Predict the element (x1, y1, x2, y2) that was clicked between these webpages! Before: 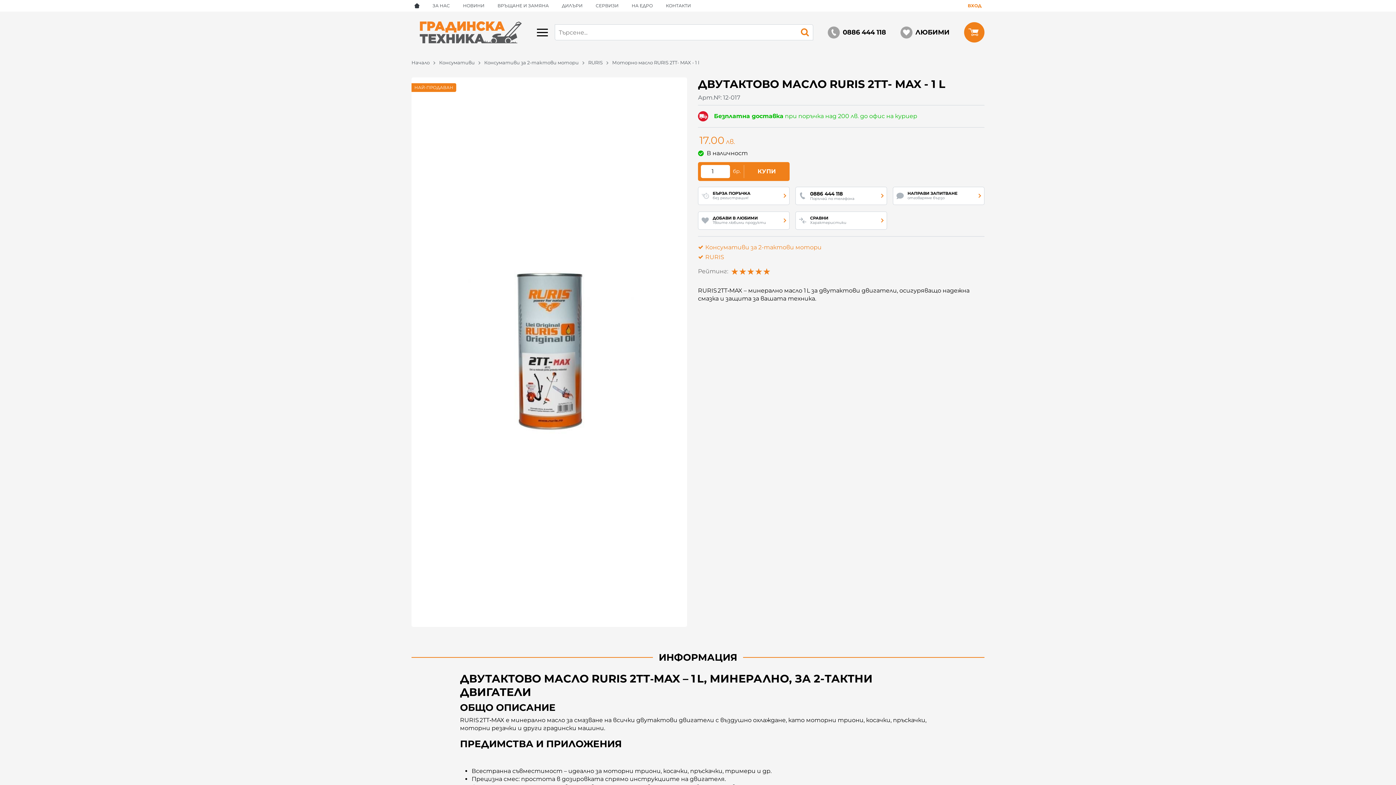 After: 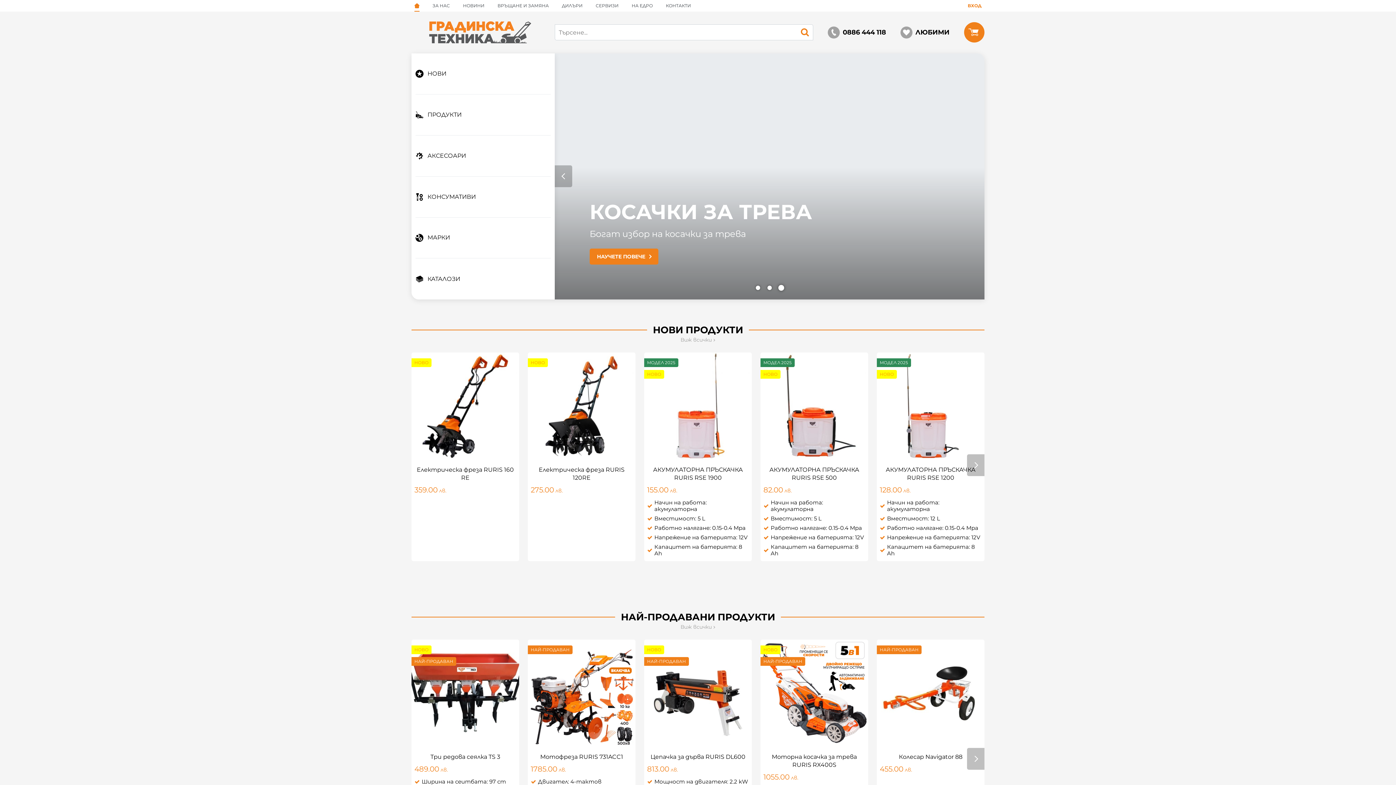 Action: bbox: (411, 21, 530, 43)